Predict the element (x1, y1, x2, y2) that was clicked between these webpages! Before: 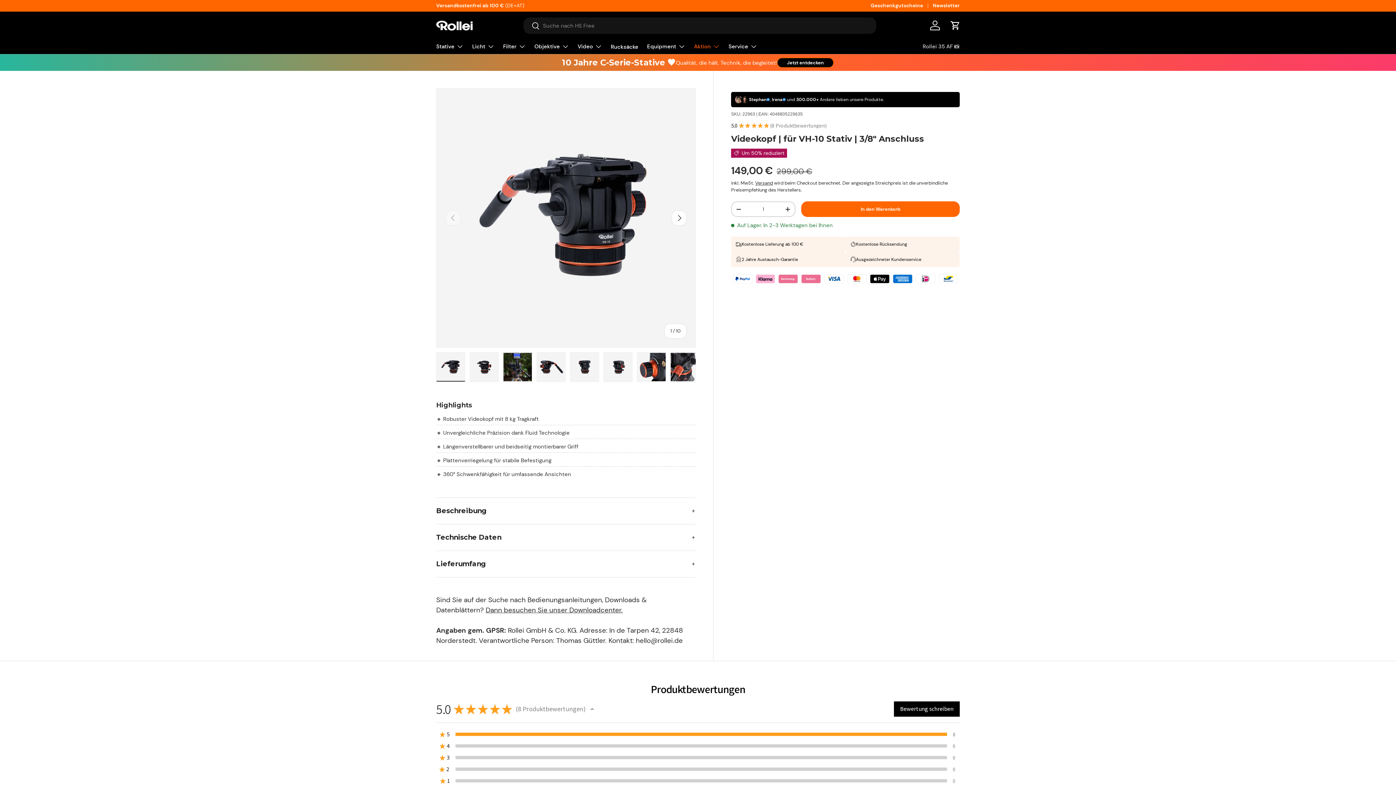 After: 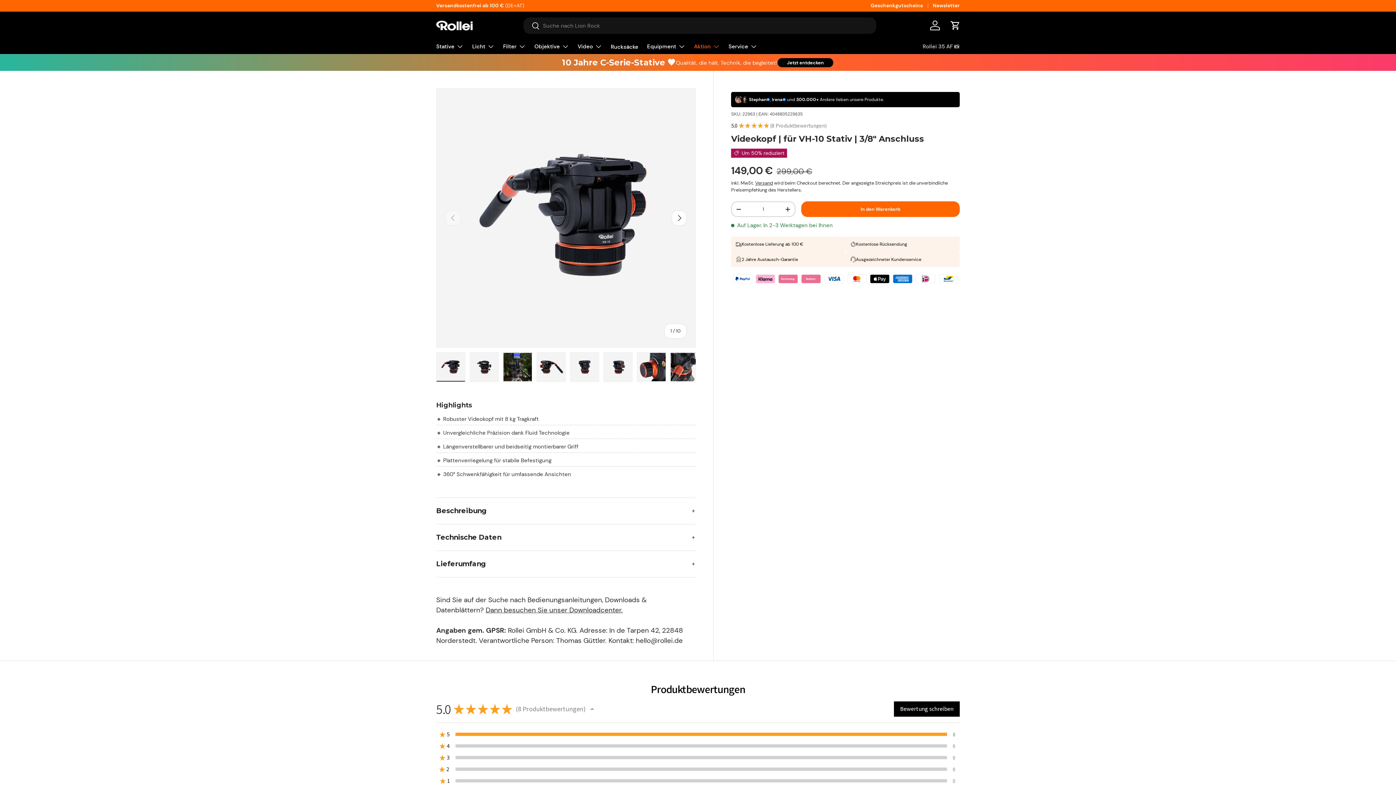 Action: bbox: (894, 701, 960, 717) label: Bewertung schreiben